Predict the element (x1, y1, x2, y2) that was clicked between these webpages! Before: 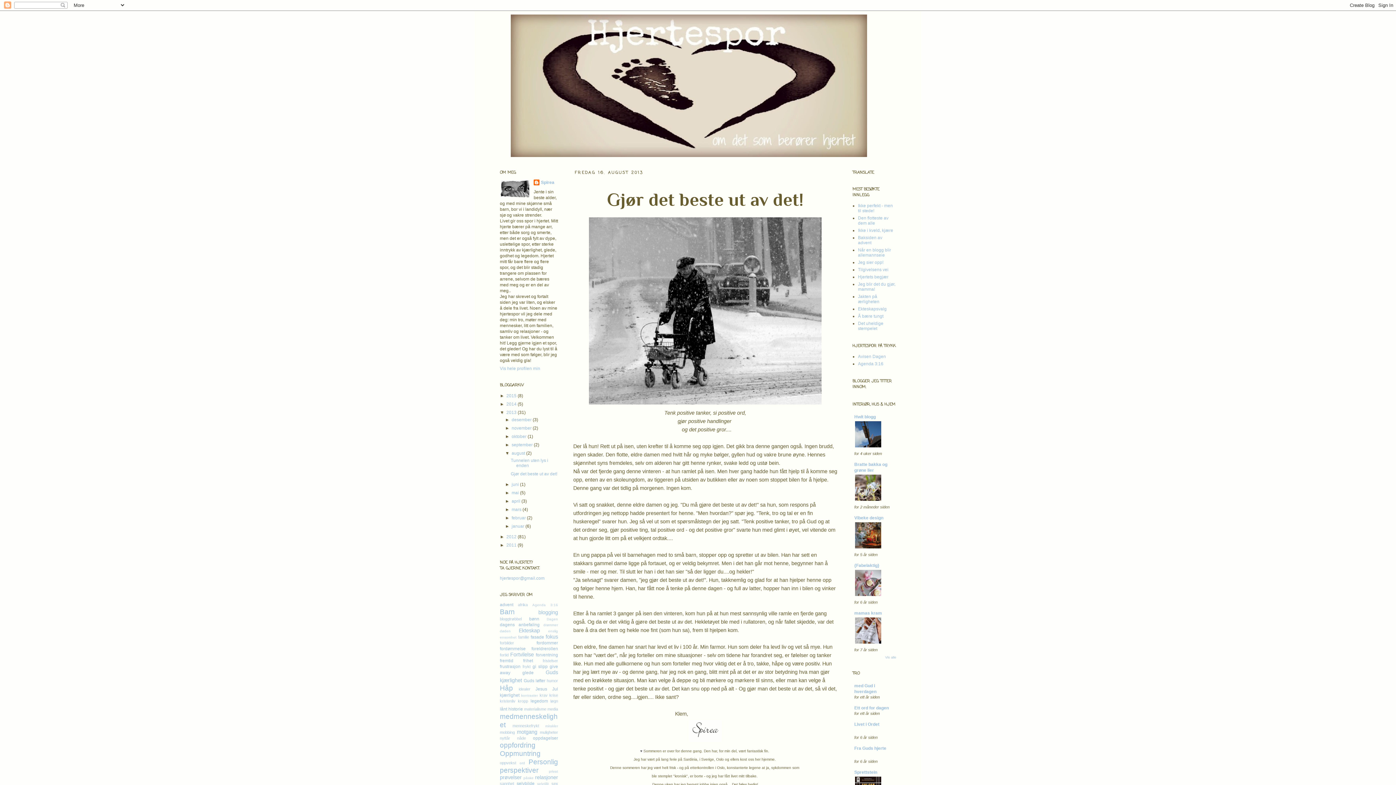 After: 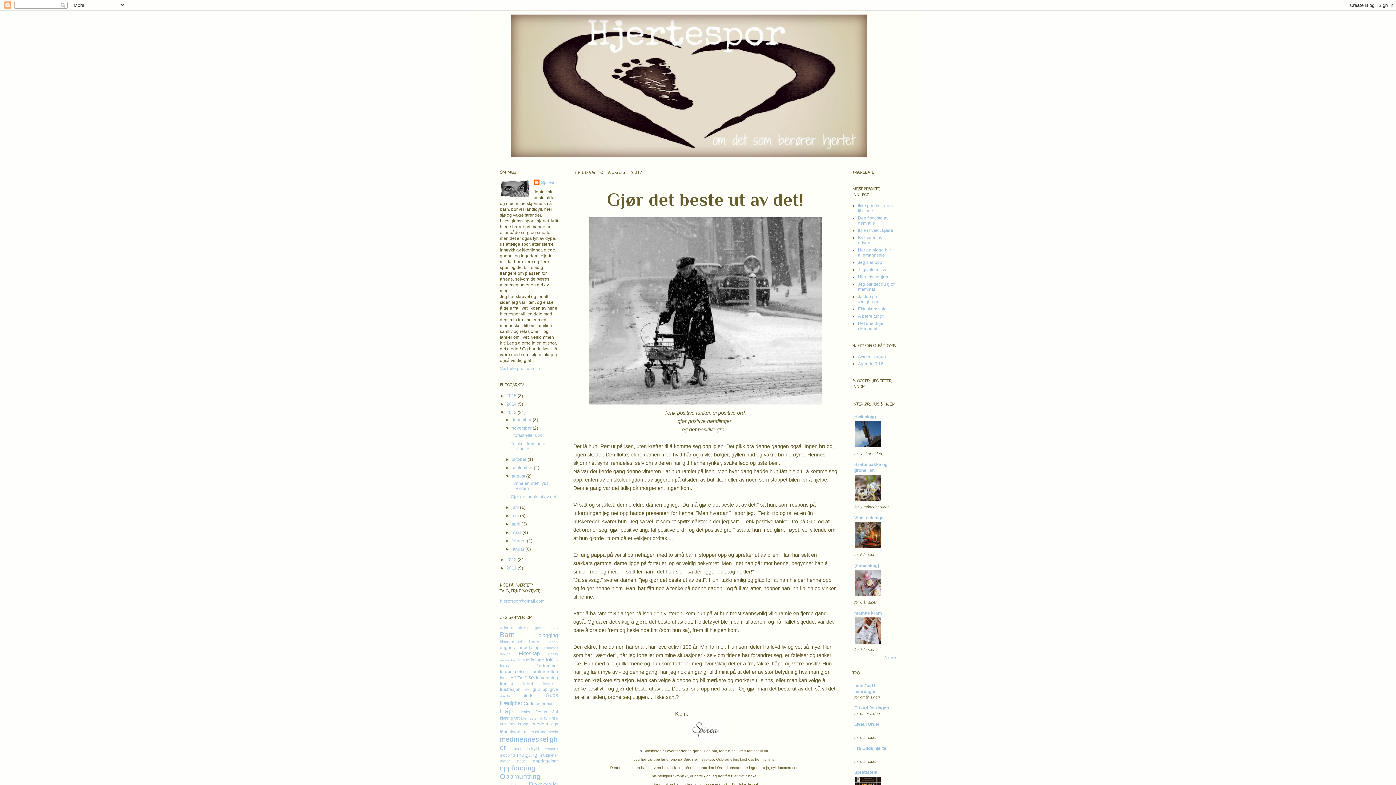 Action: label: ►   bbox: (505, 425, 511, 430)